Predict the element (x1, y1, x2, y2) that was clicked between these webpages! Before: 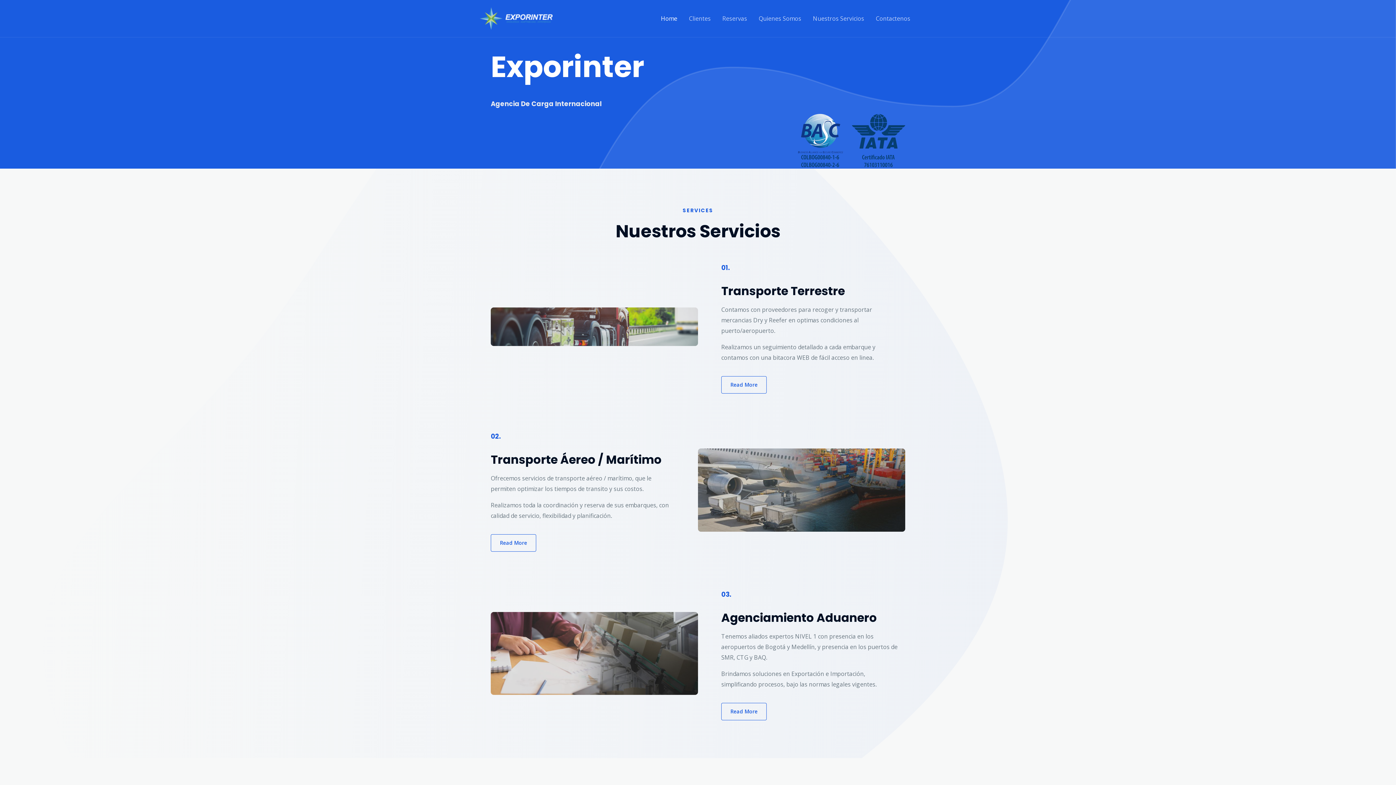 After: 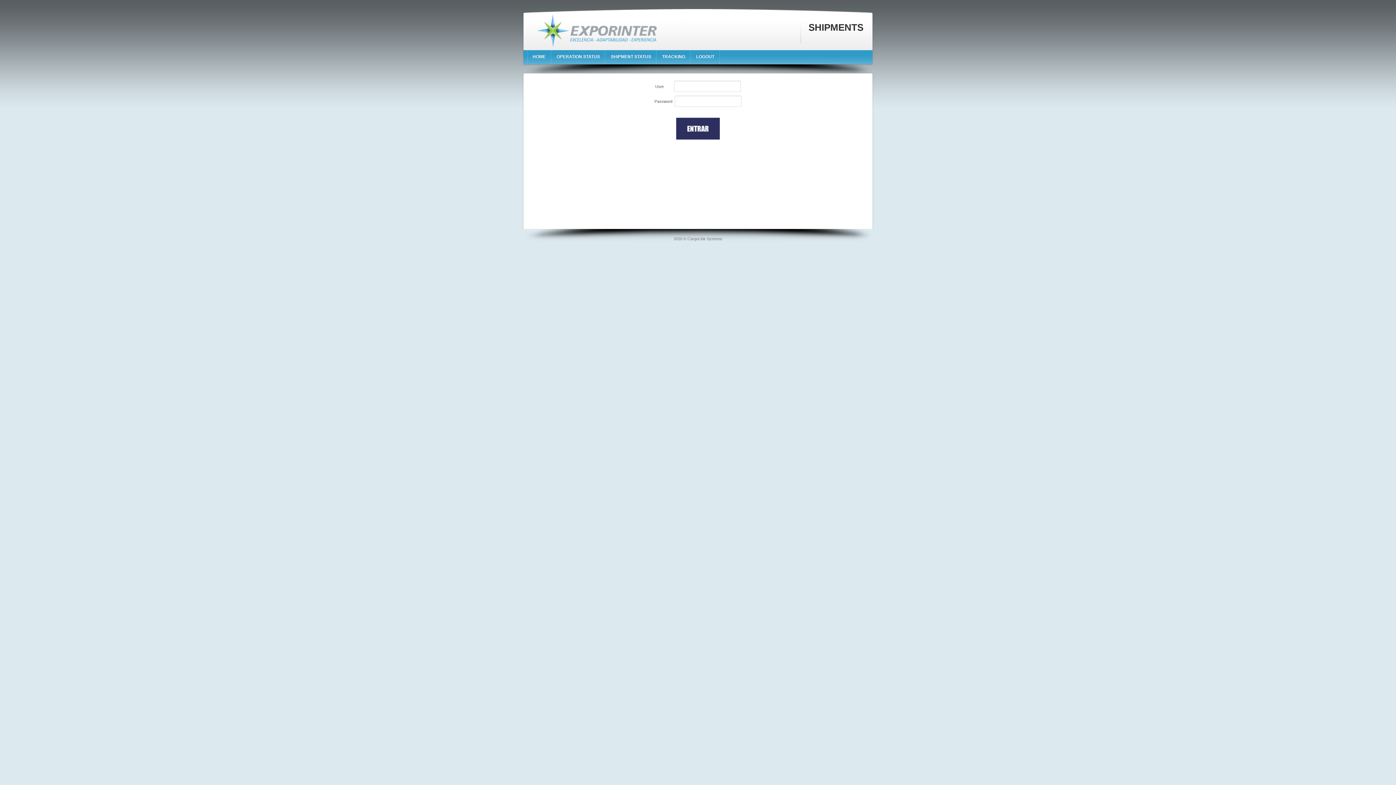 Action: label: Clientes bbox: (683, 5, 716, 31)